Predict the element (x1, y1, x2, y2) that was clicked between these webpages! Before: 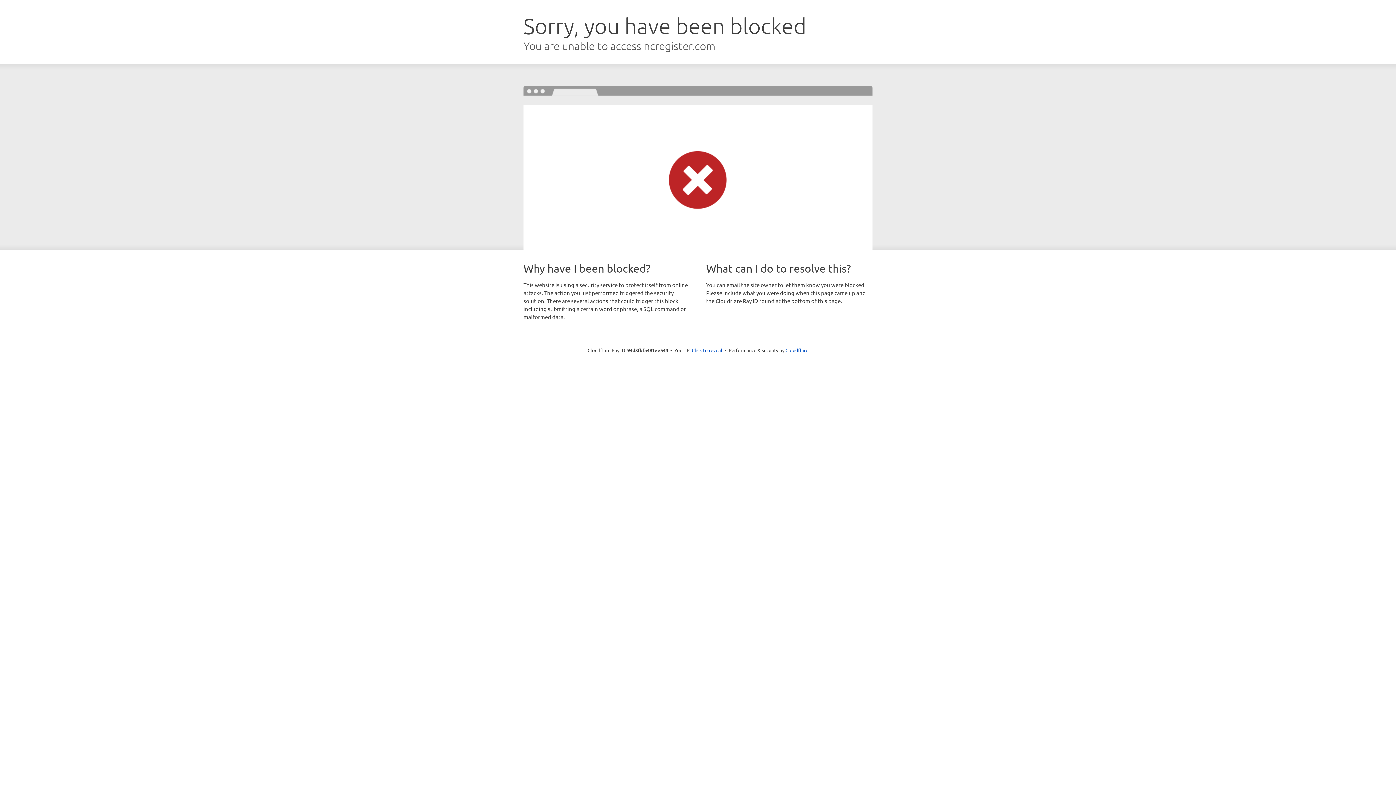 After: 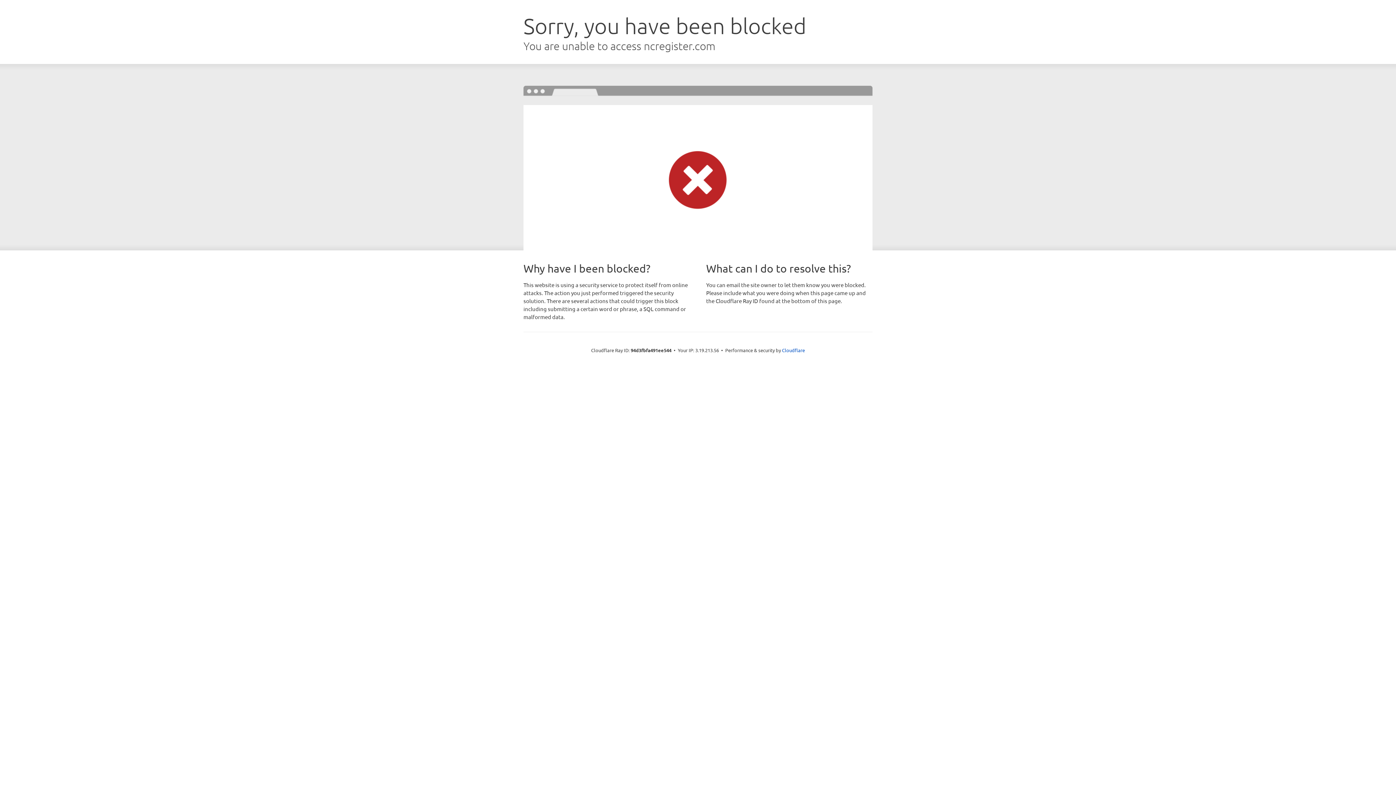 Action: label: Click to reveal bbox: (692, 346, 722, 353)